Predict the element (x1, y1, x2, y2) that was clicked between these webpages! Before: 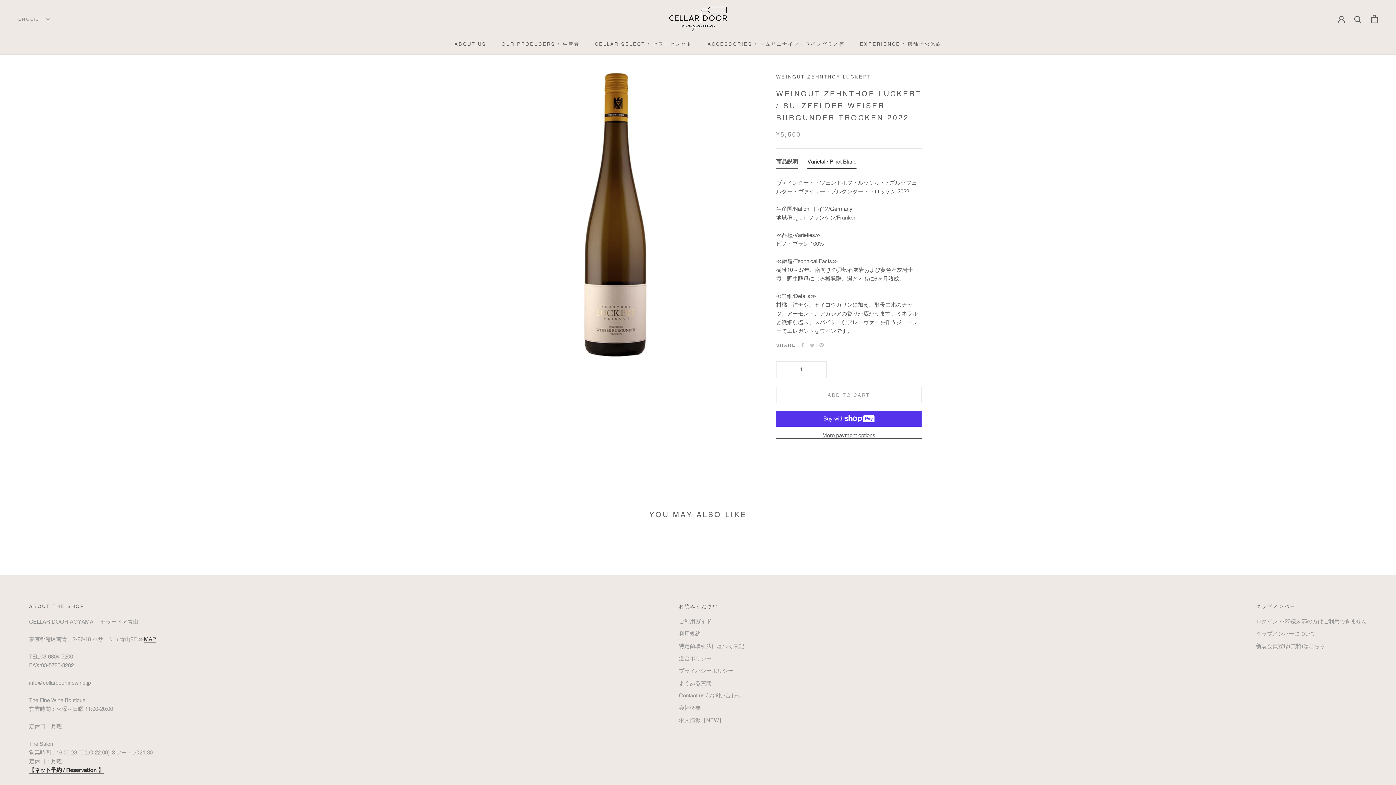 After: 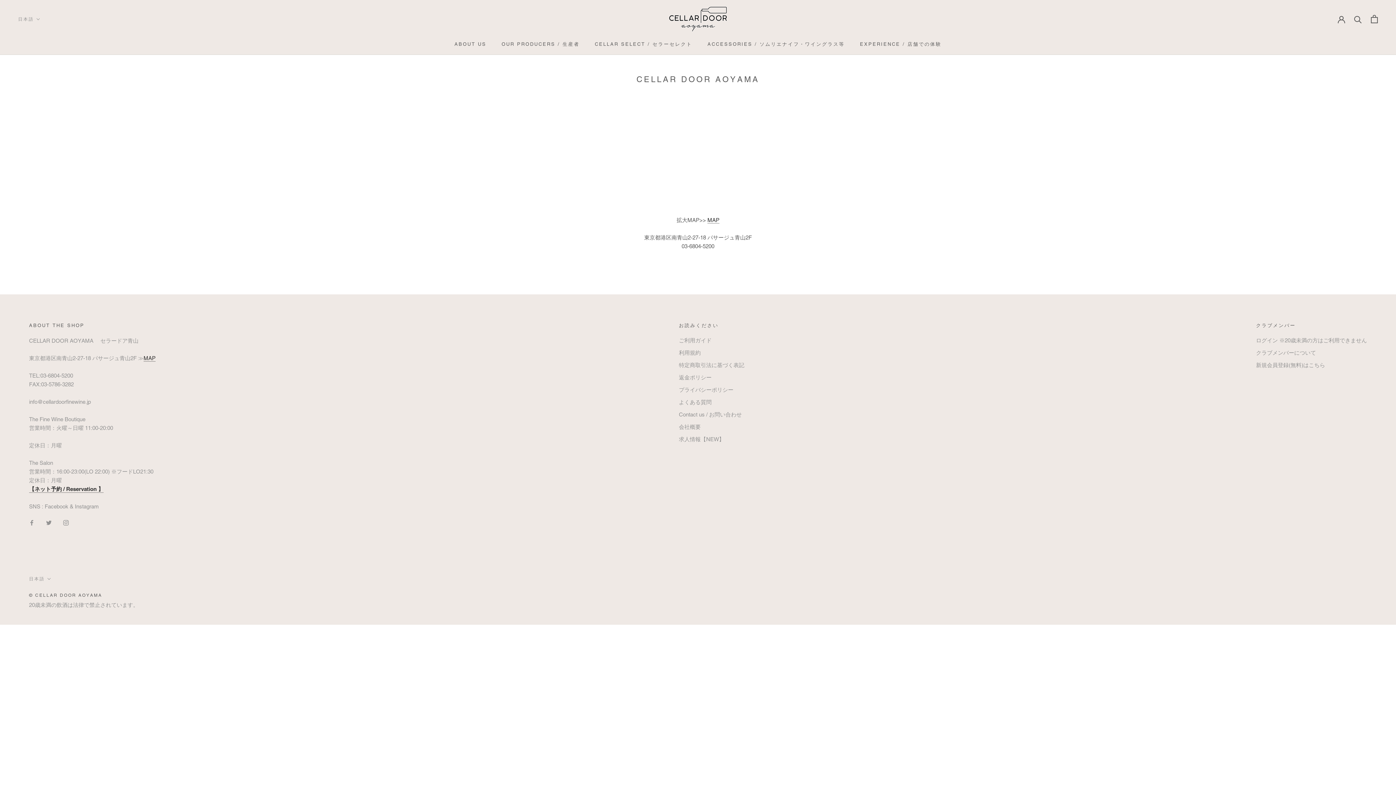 Action: bbox: (144, 636, 156, 642) label: MAP